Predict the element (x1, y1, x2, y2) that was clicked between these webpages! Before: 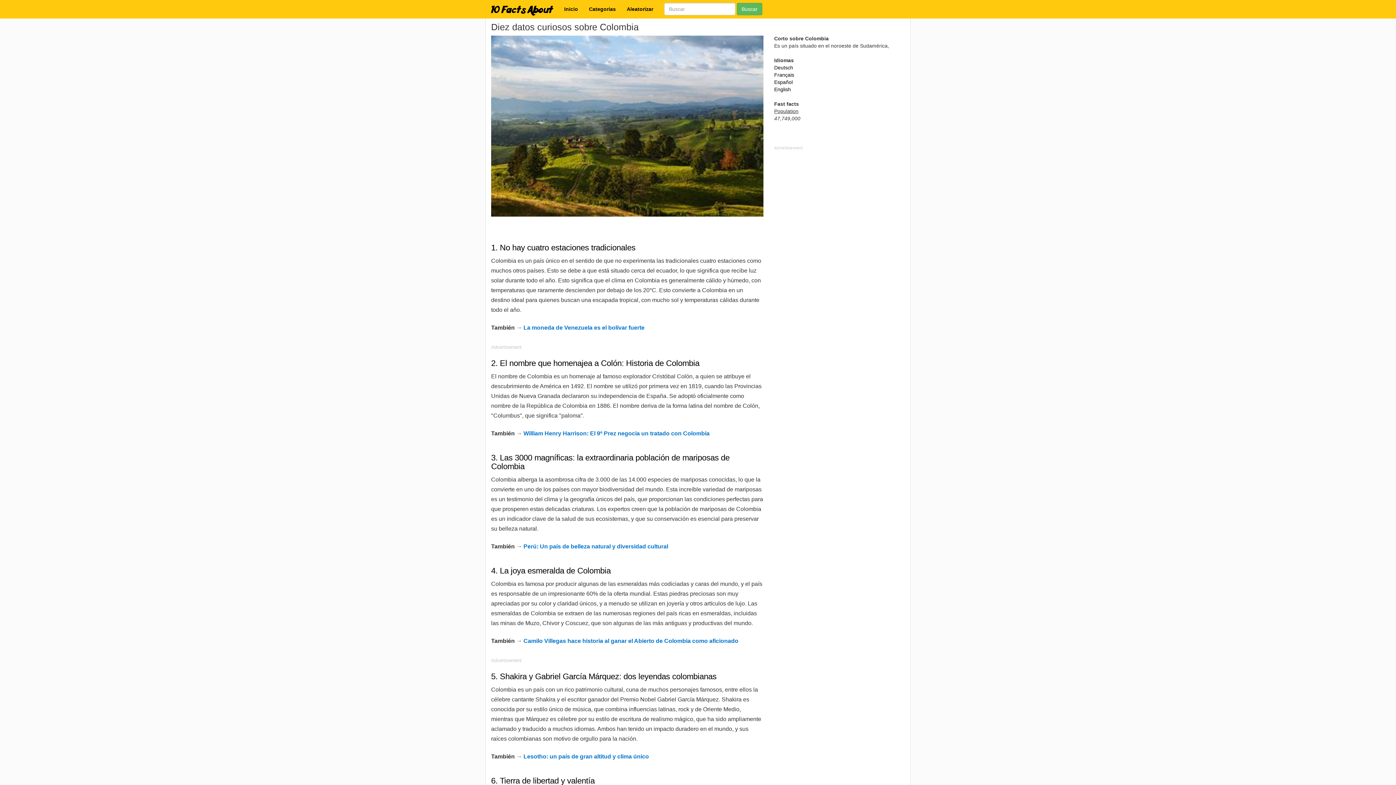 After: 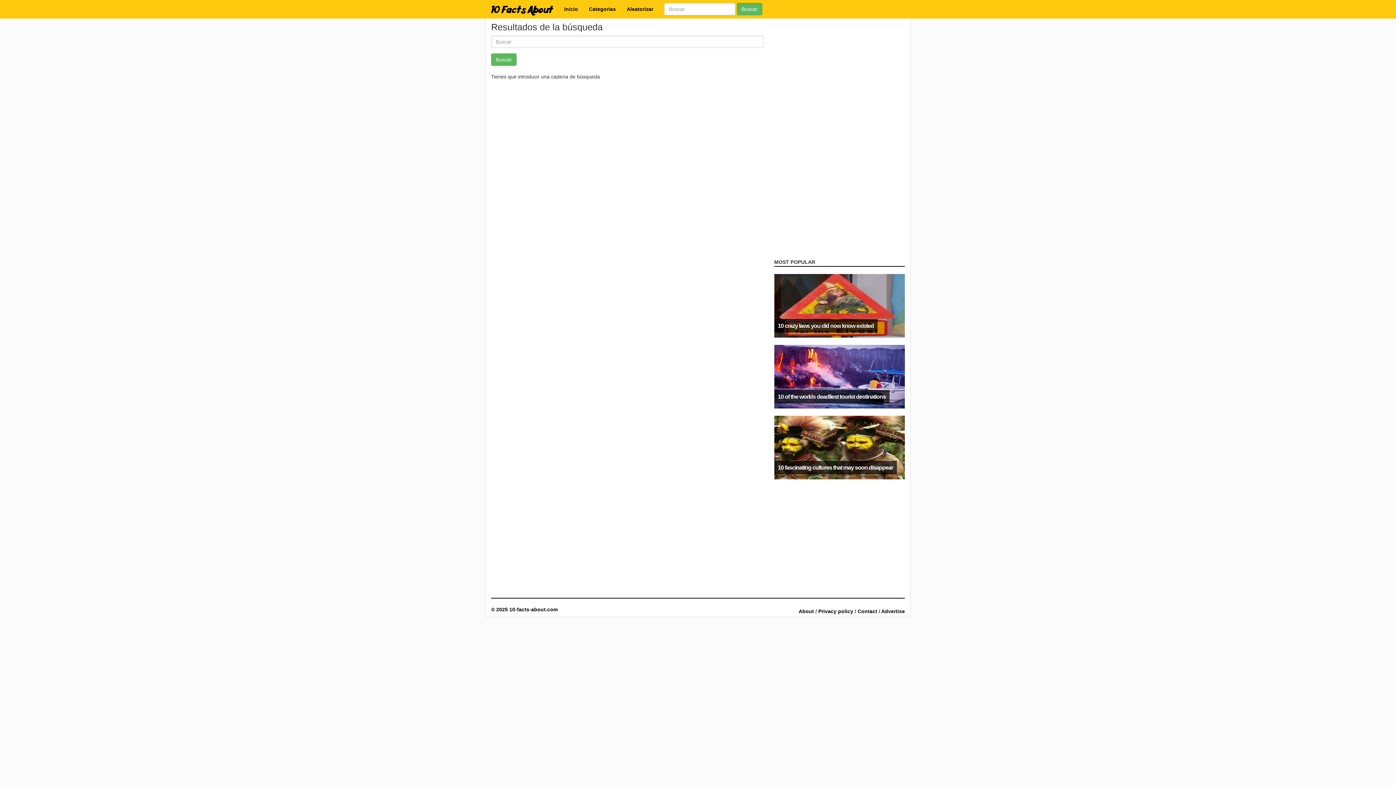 Action: bbox: (737, 2, 762, 15) label: Buscar